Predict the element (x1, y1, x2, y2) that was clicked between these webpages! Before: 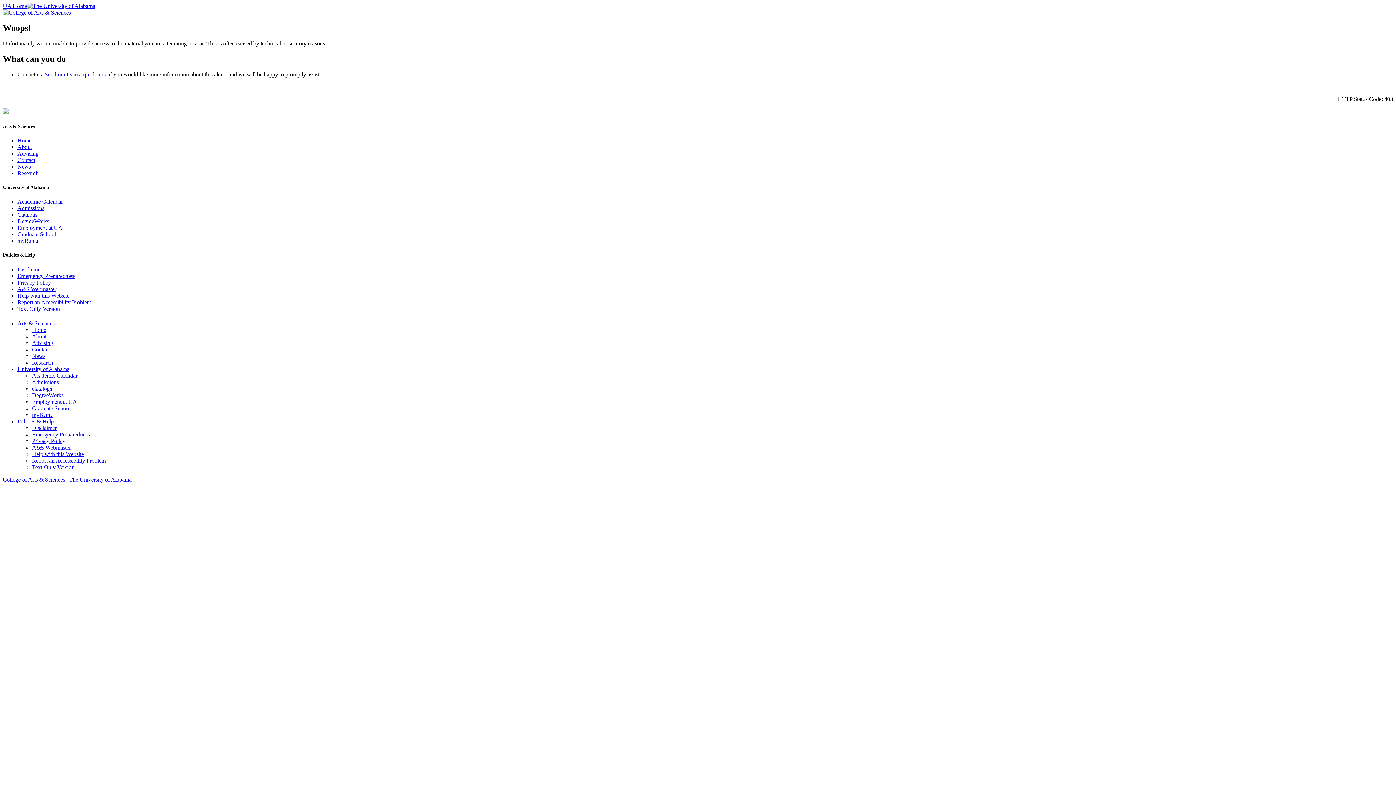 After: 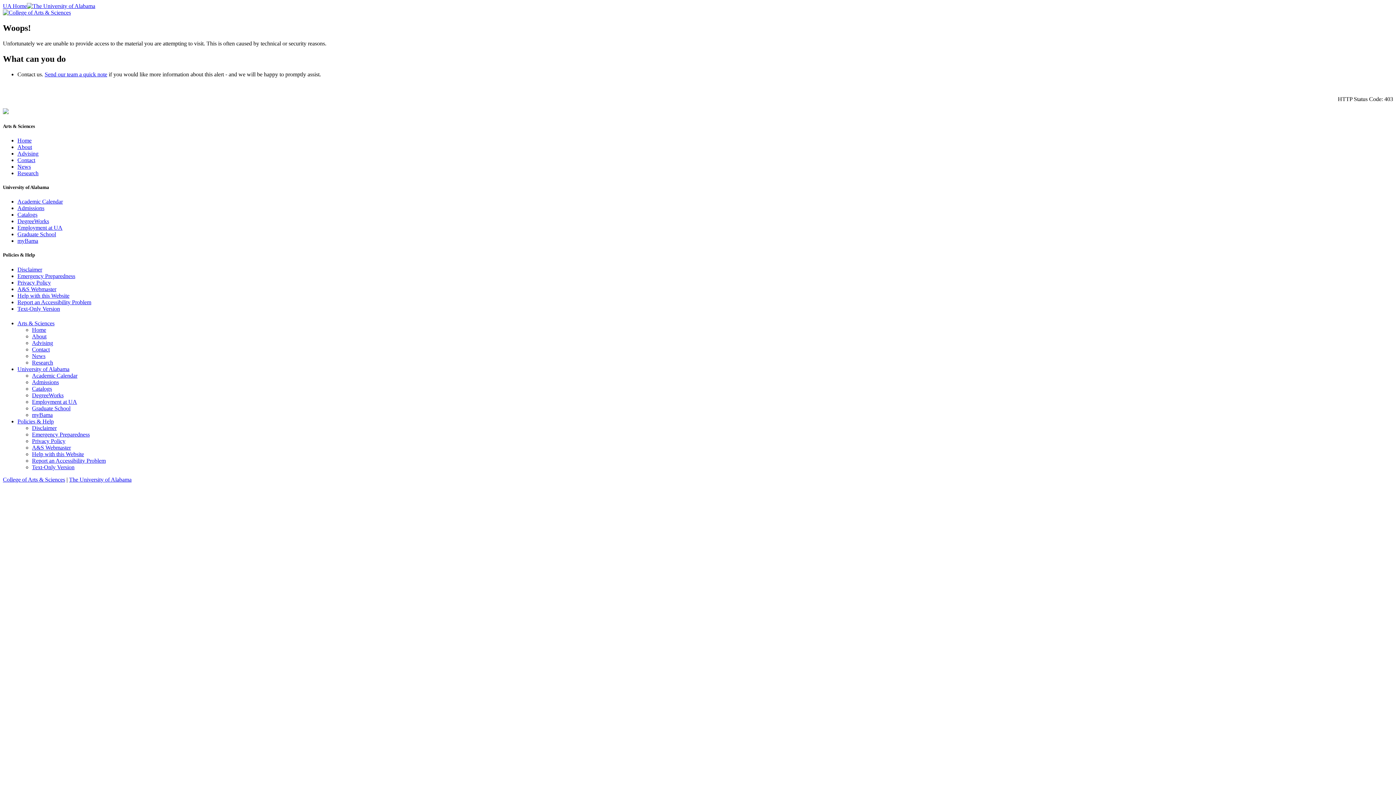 Action: bbox: (32, 353, 45, 359) label: News